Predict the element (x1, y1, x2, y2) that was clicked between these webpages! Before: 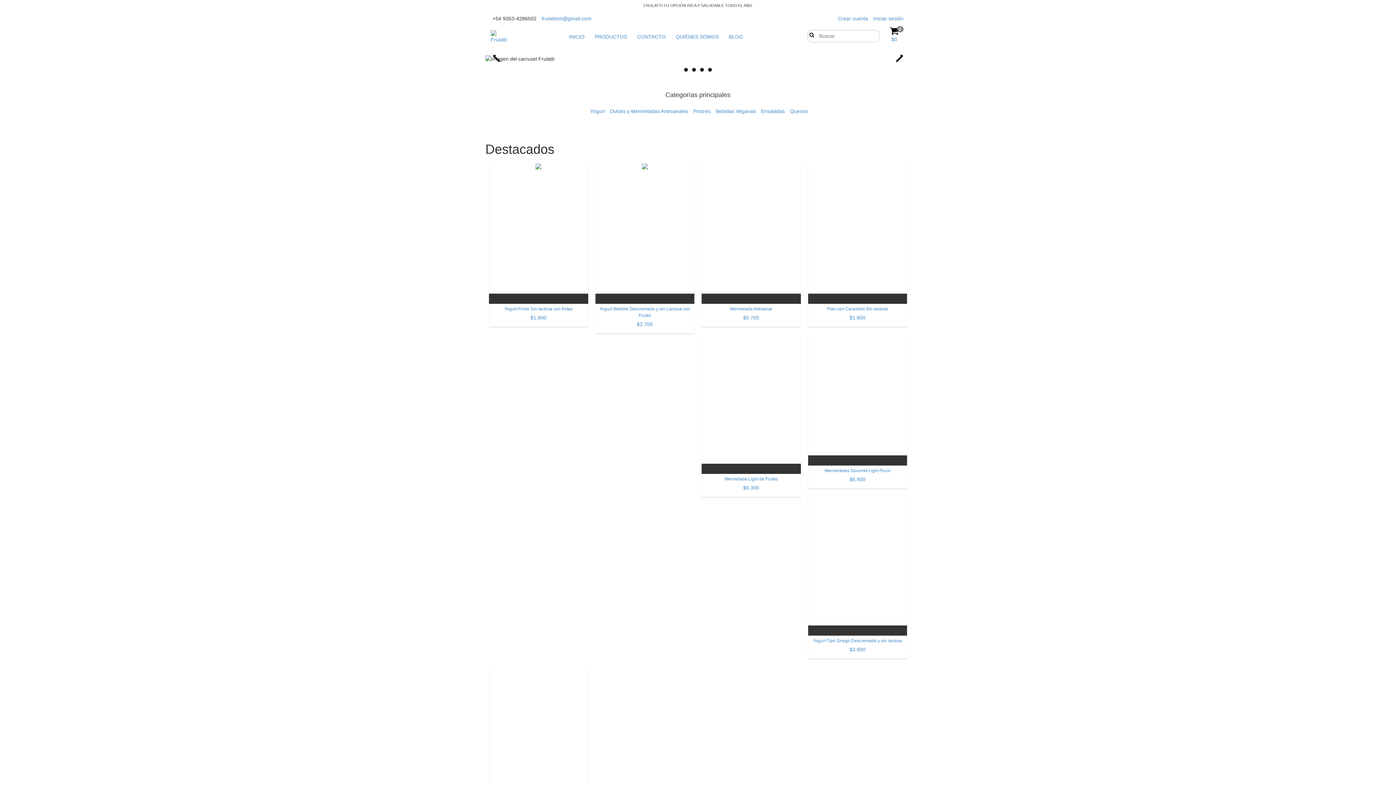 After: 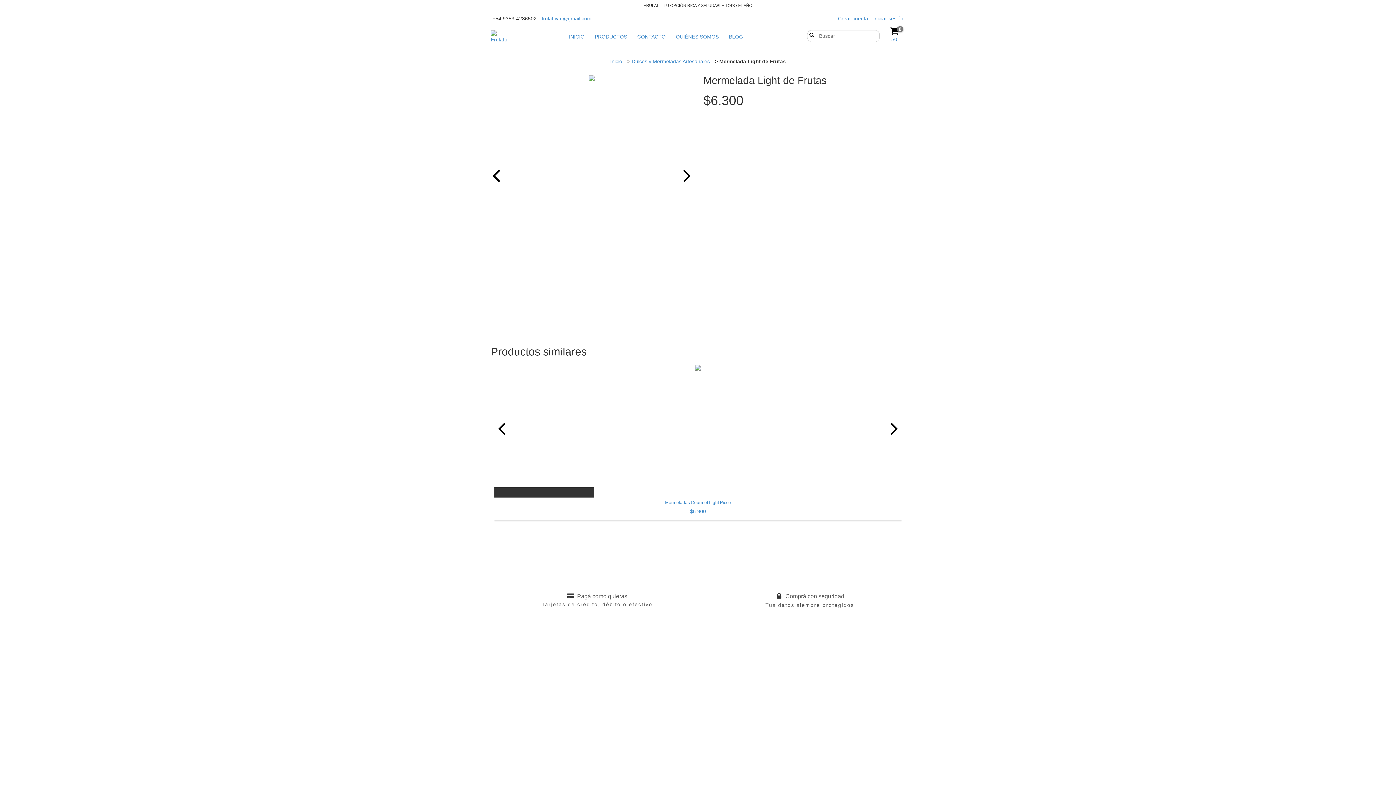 Action: label: Mermelada Light de Frutas bbox: (705, 476, 797, 491)